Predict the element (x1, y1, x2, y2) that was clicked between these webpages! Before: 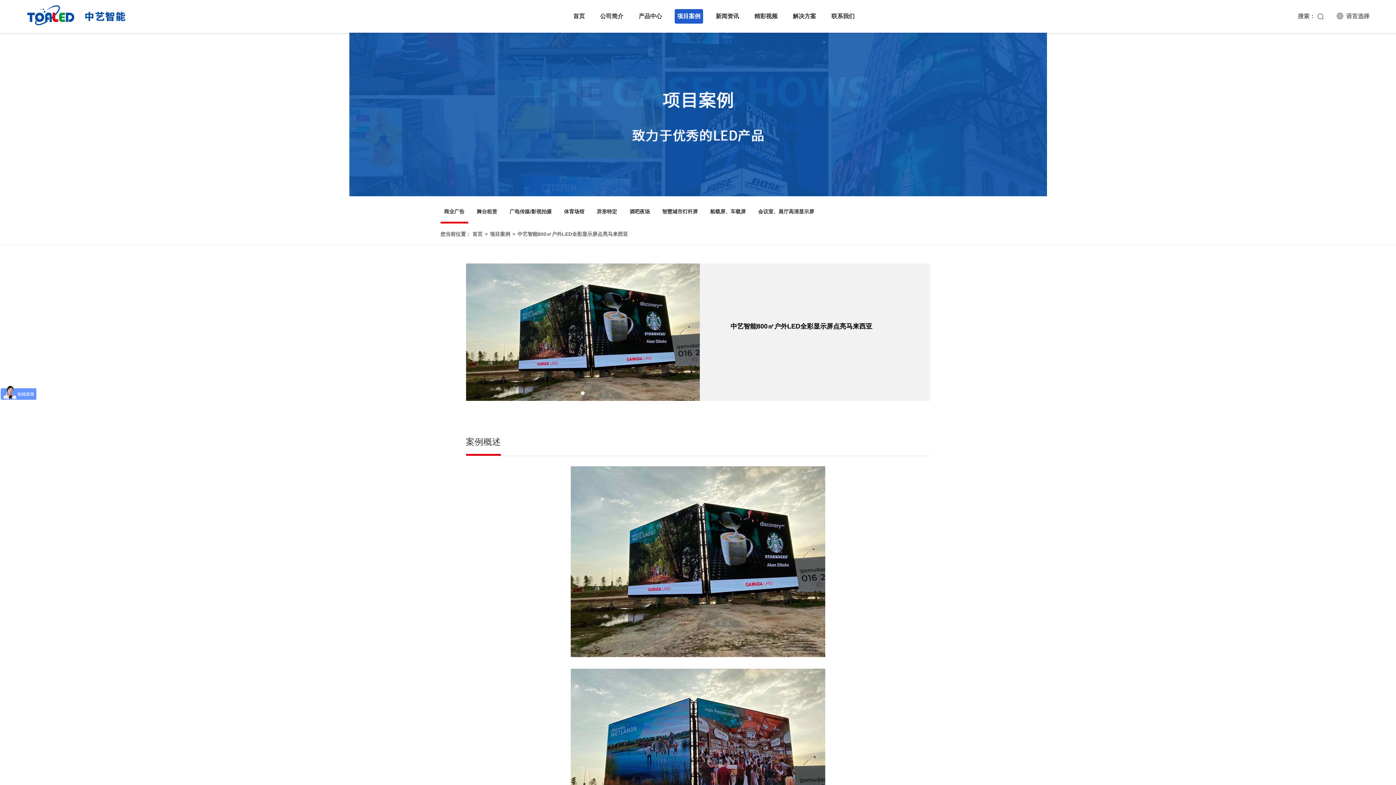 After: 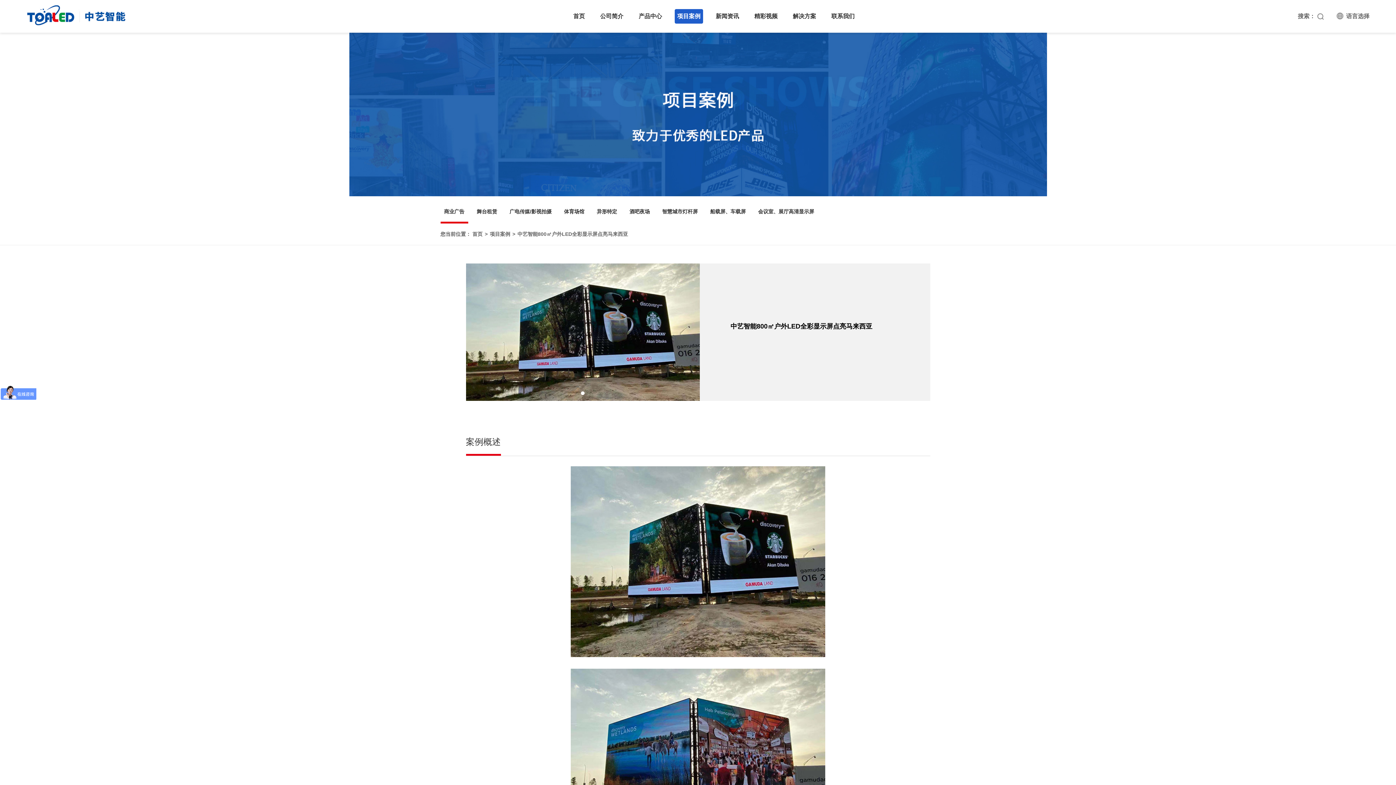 Action: bbox: (1350, 753, 1377, 777)